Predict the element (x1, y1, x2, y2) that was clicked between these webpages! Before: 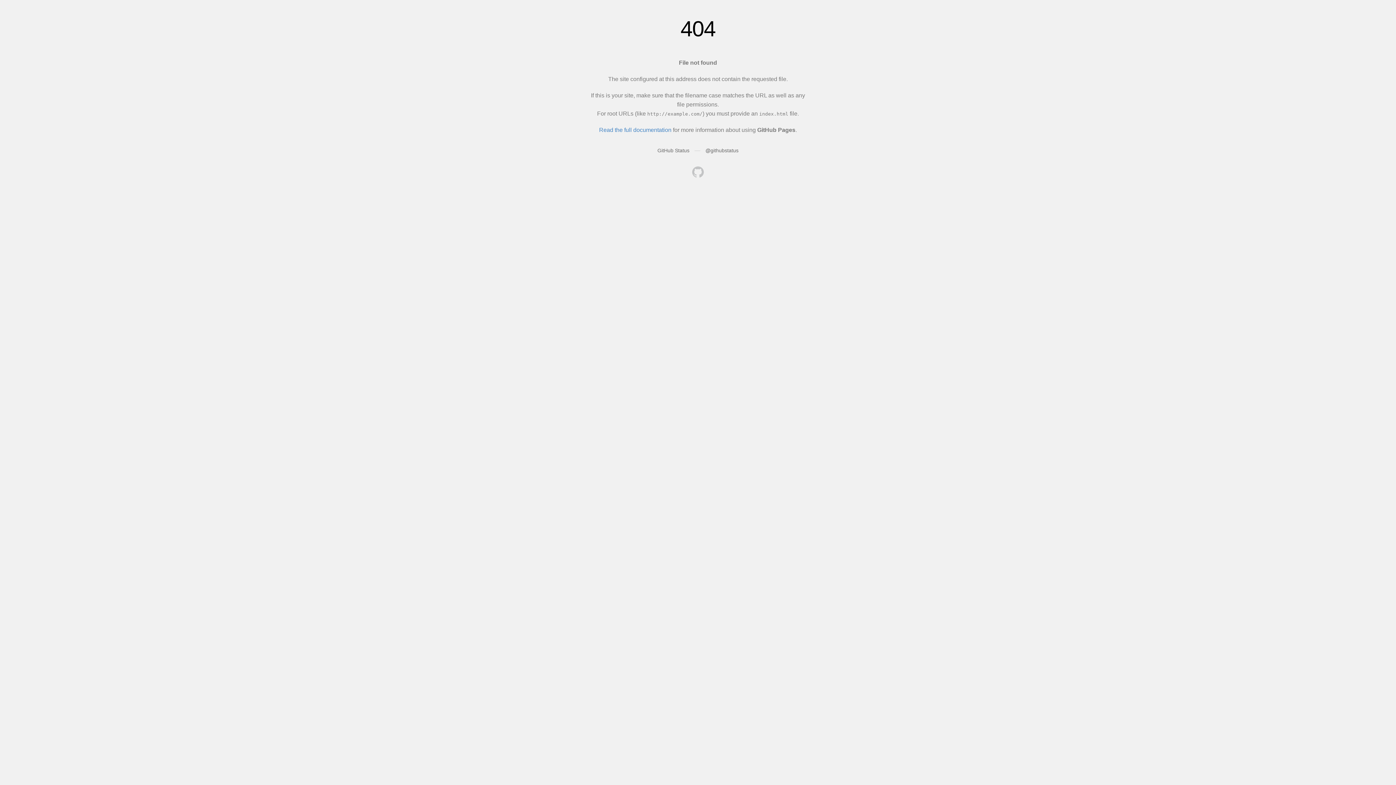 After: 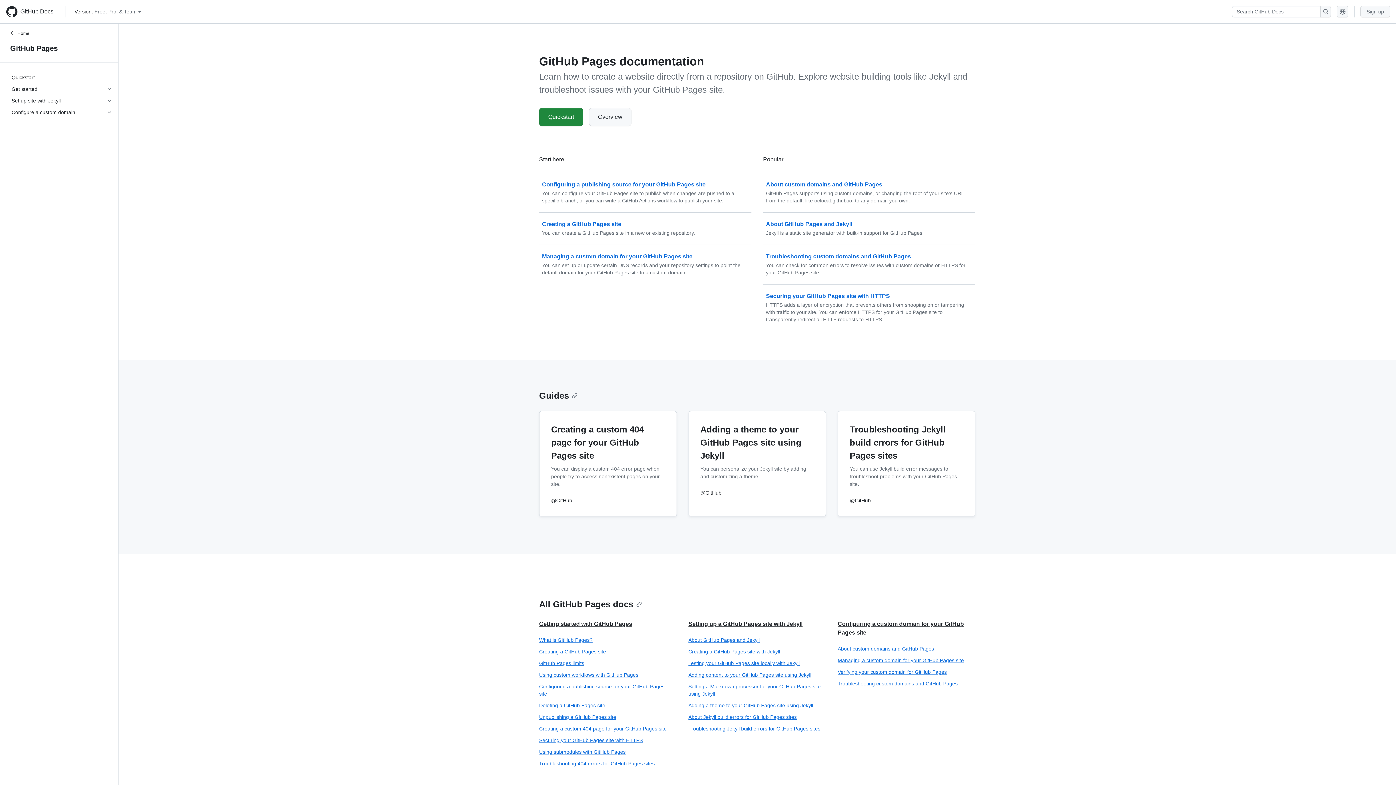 Action: bbox: (599, 126, 671, 133) label: Read the full documentation